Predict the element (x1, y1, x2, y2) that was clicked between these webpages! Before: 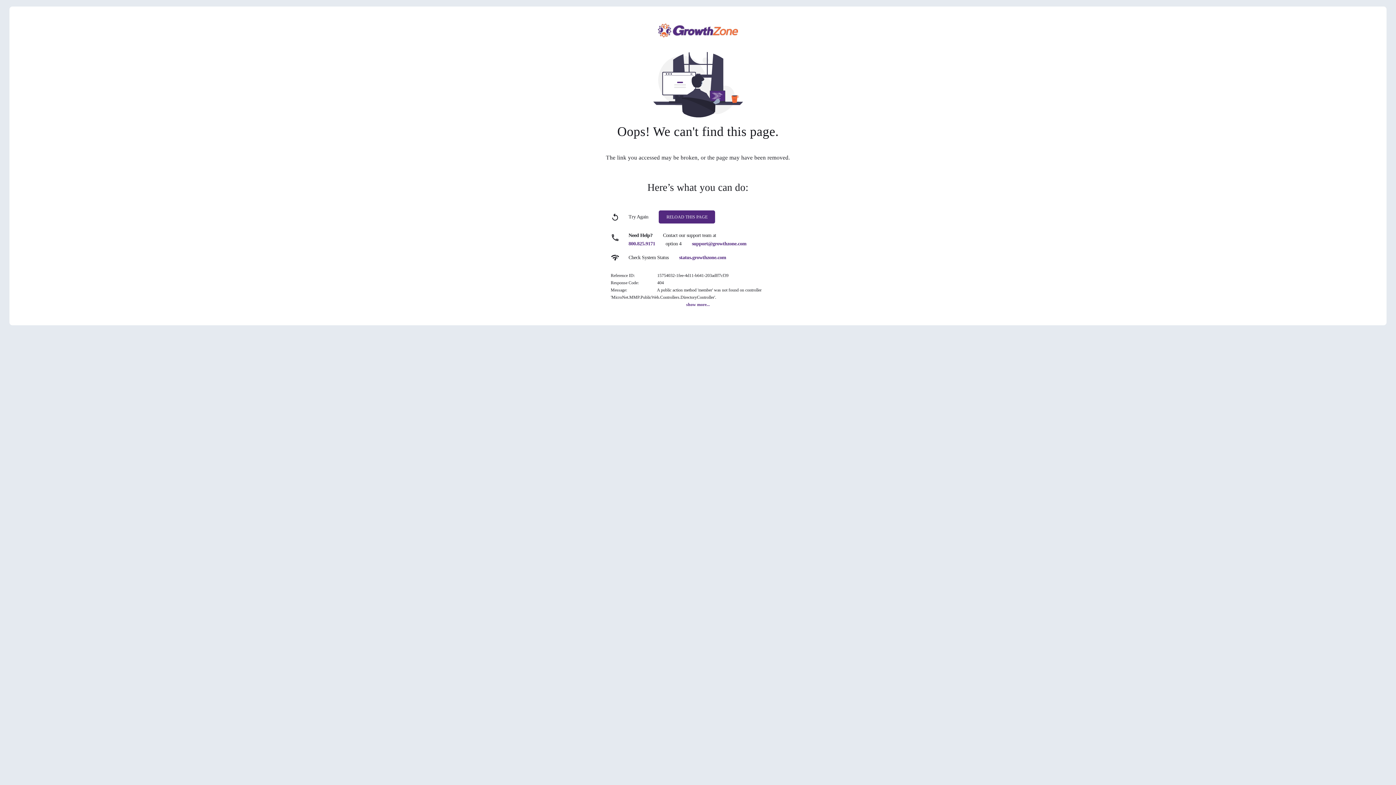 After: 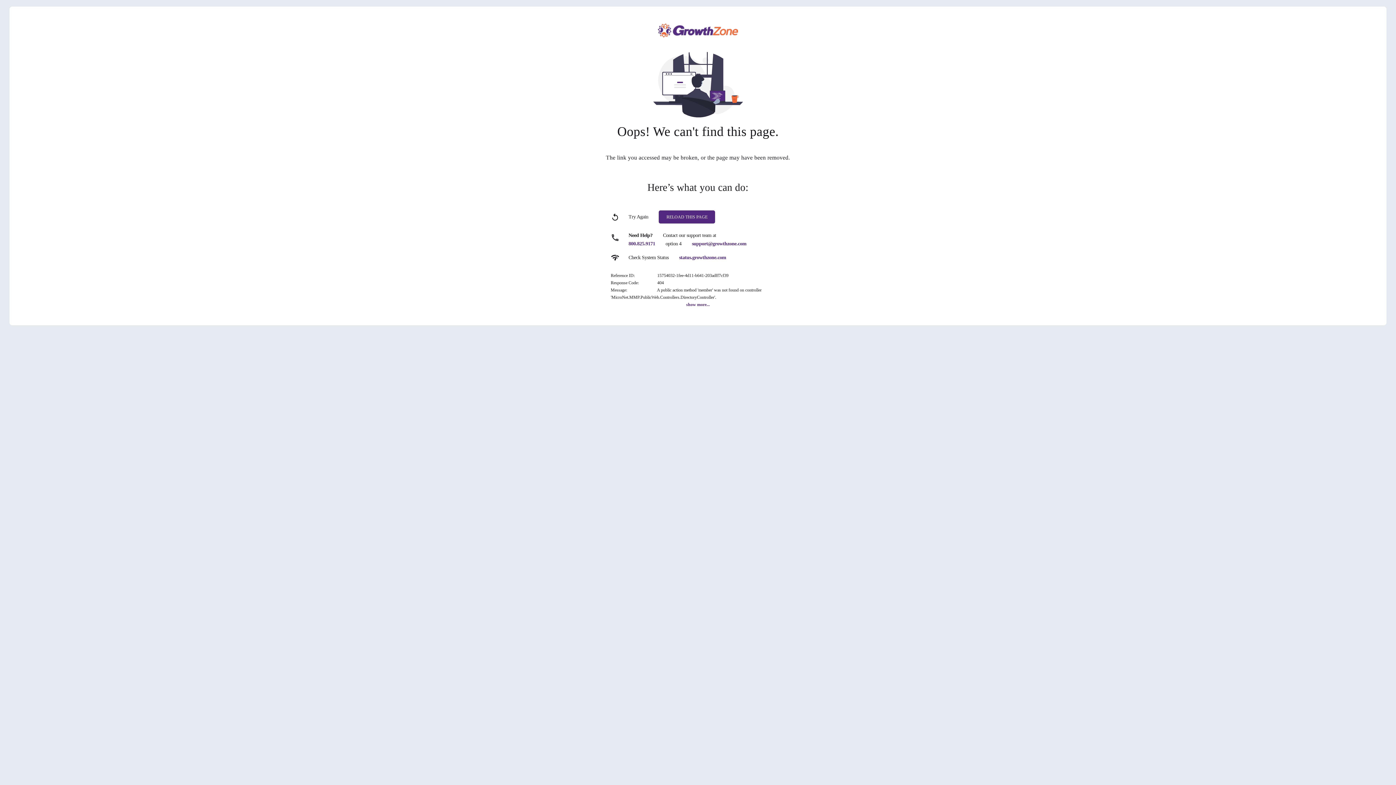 Action: label: status.growthzone.com bbox: (679, 254, 726, 260)